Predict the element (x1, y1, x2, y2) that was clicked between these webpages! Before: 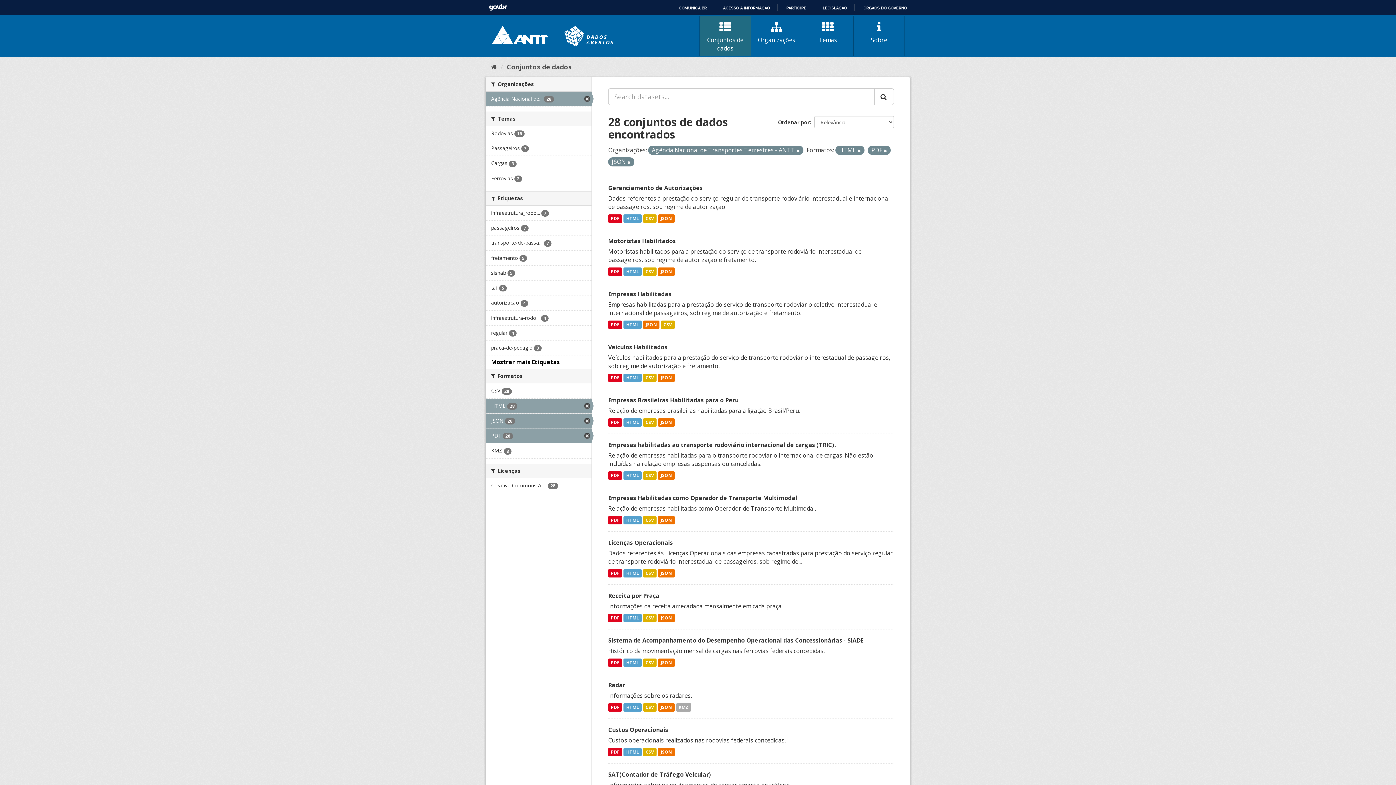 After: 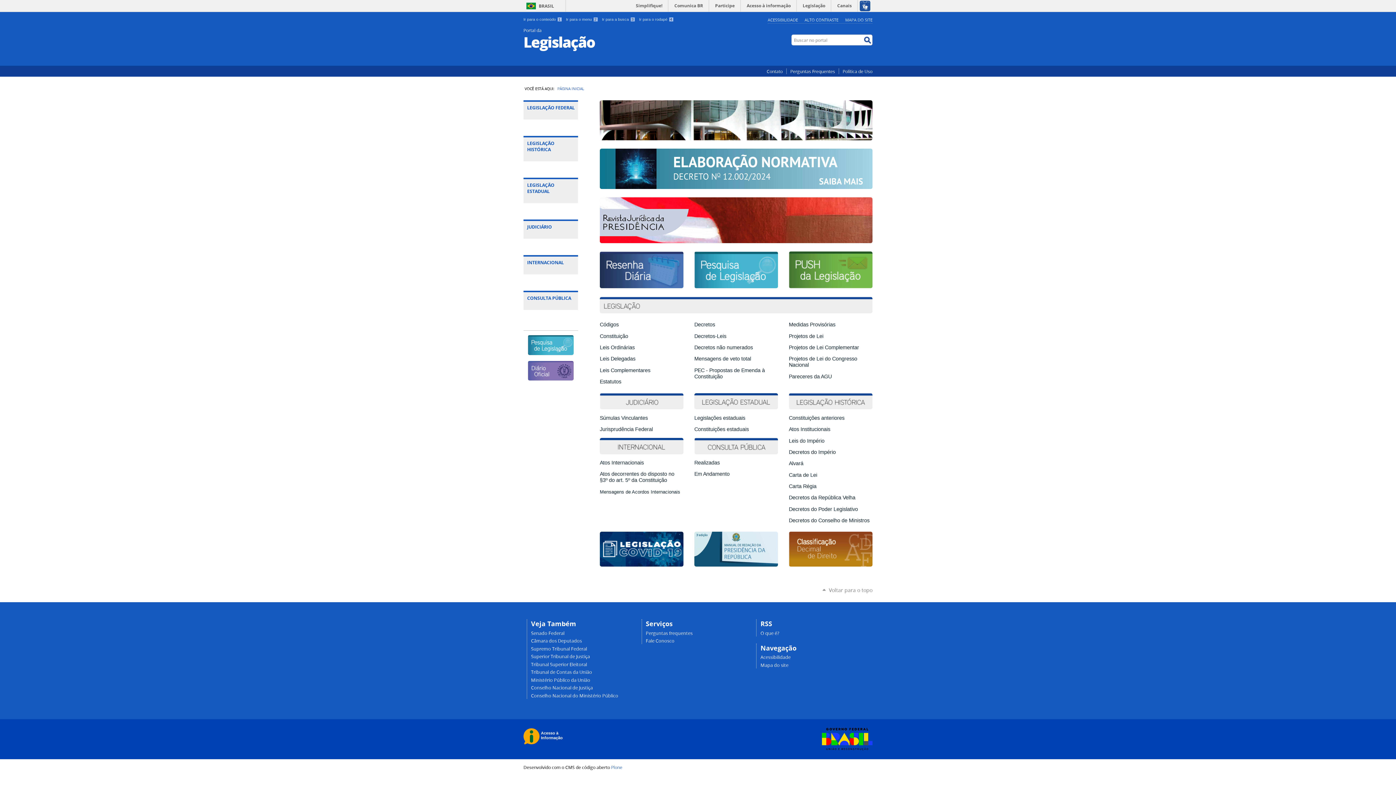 Action: bbox: (816, 5, 847, 10) label: LEGISLAÇÃO